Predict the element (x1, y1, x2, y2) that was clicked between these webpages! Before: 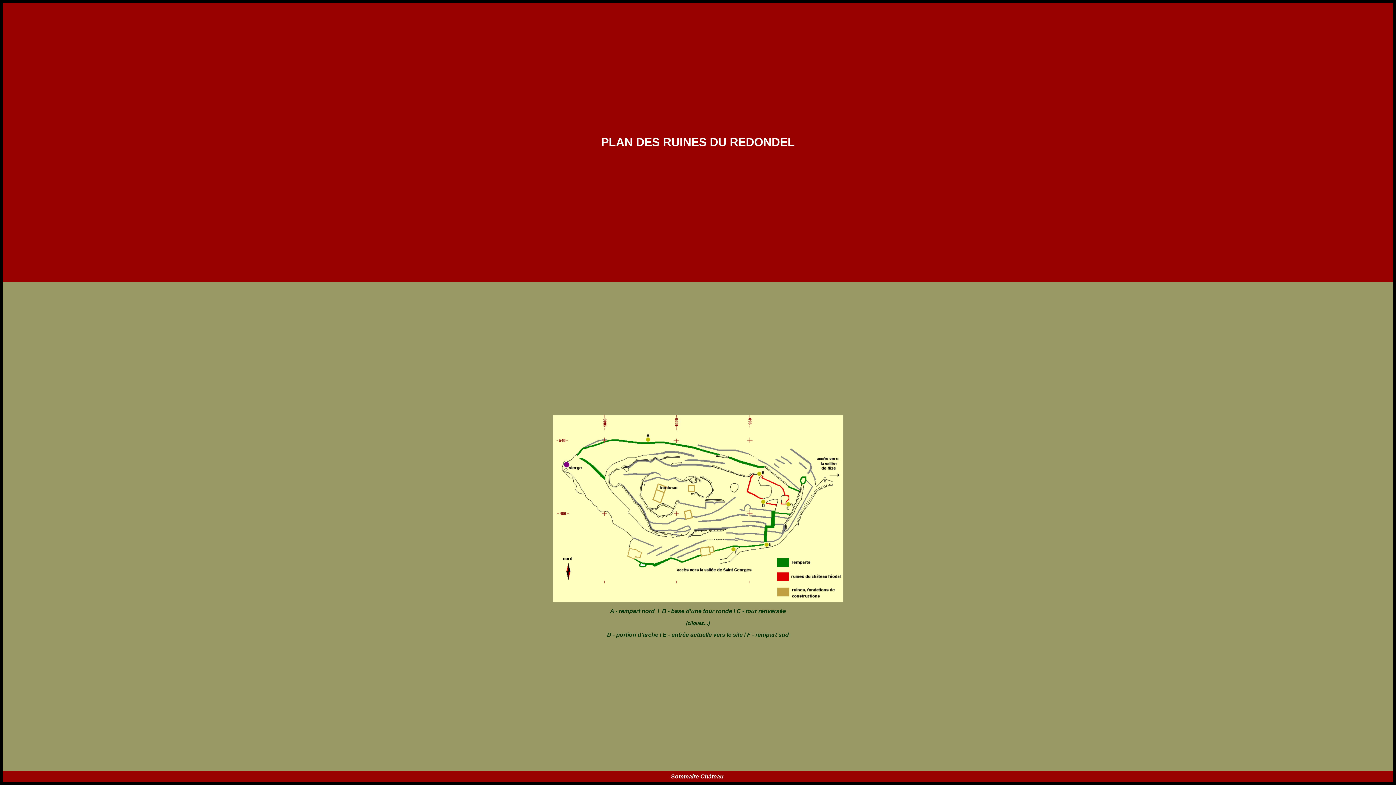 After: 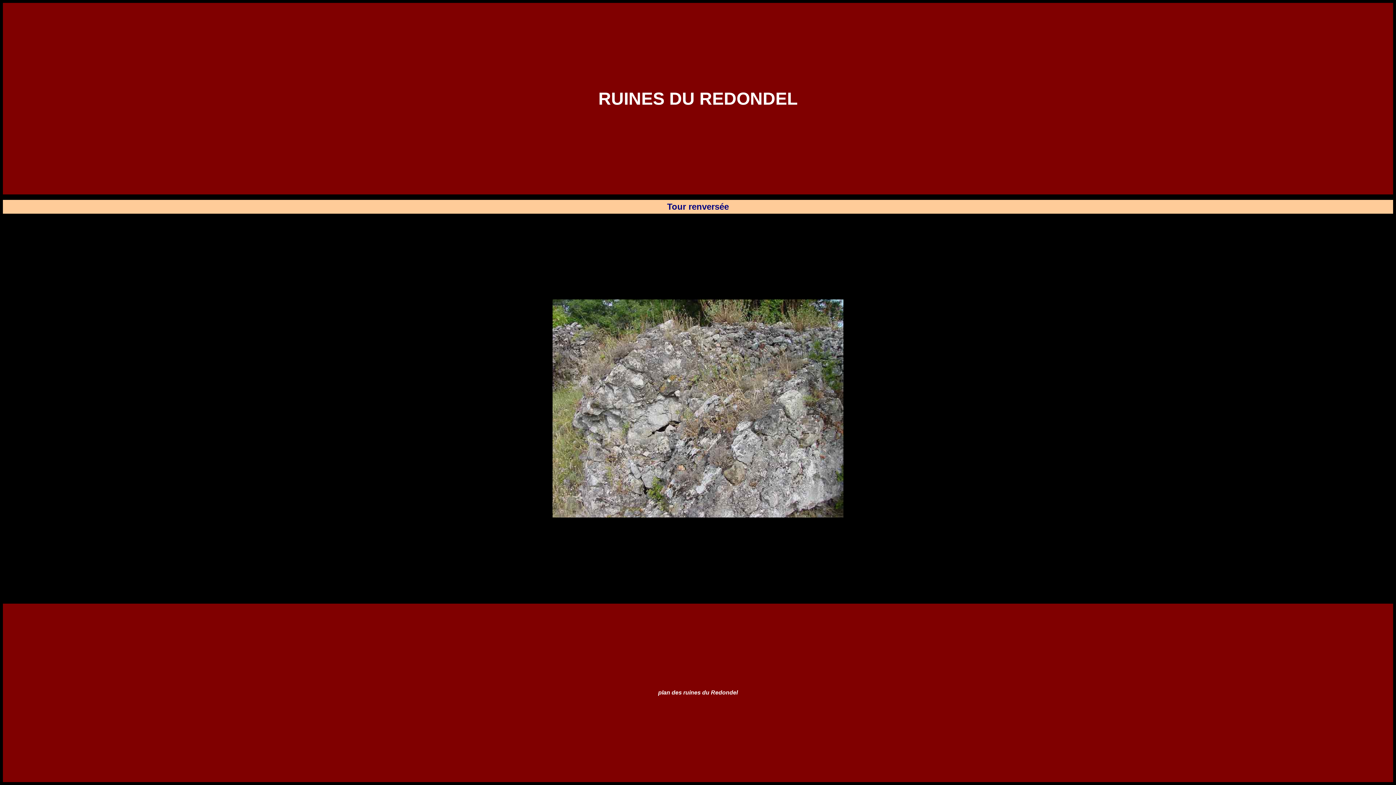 Action: bbox: (736, 608, 786, 614) label: C - tour renversée